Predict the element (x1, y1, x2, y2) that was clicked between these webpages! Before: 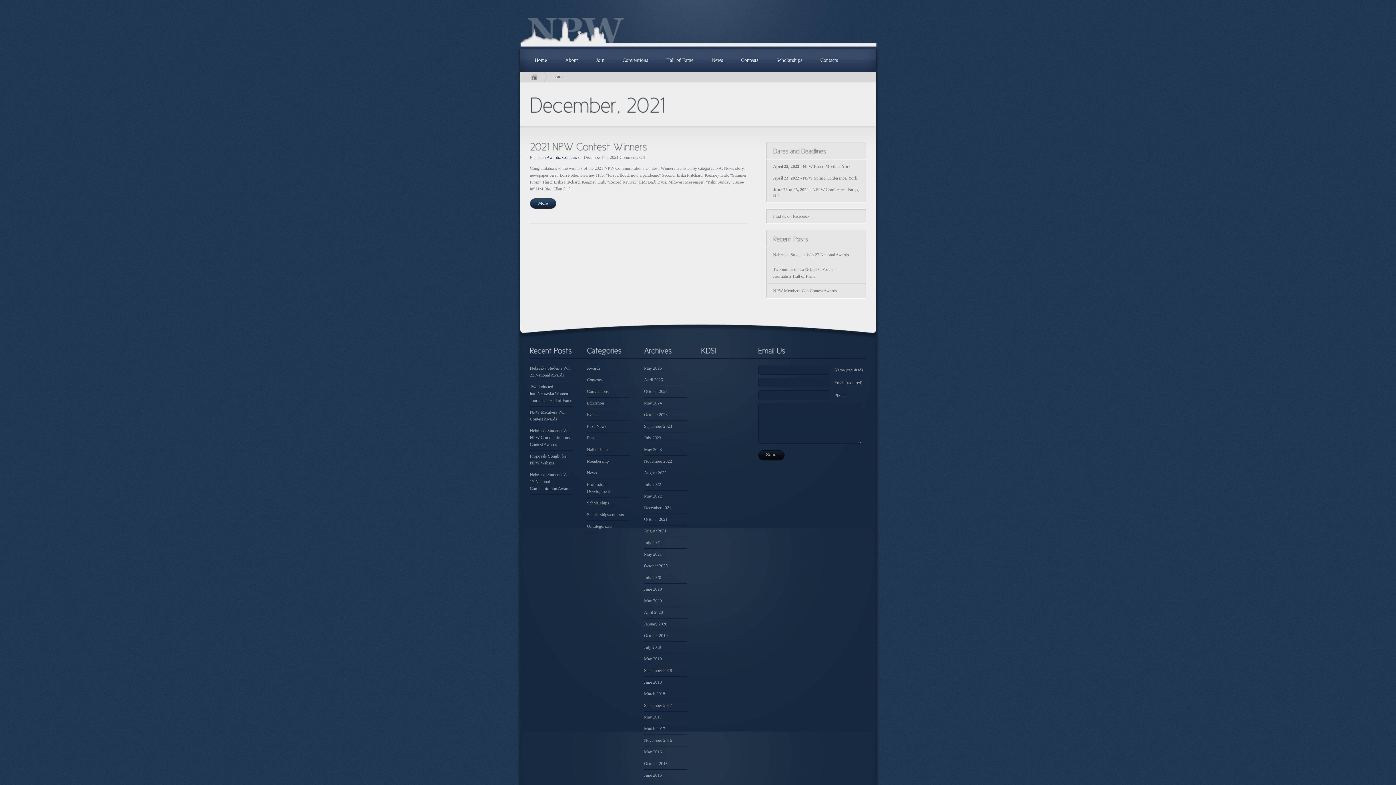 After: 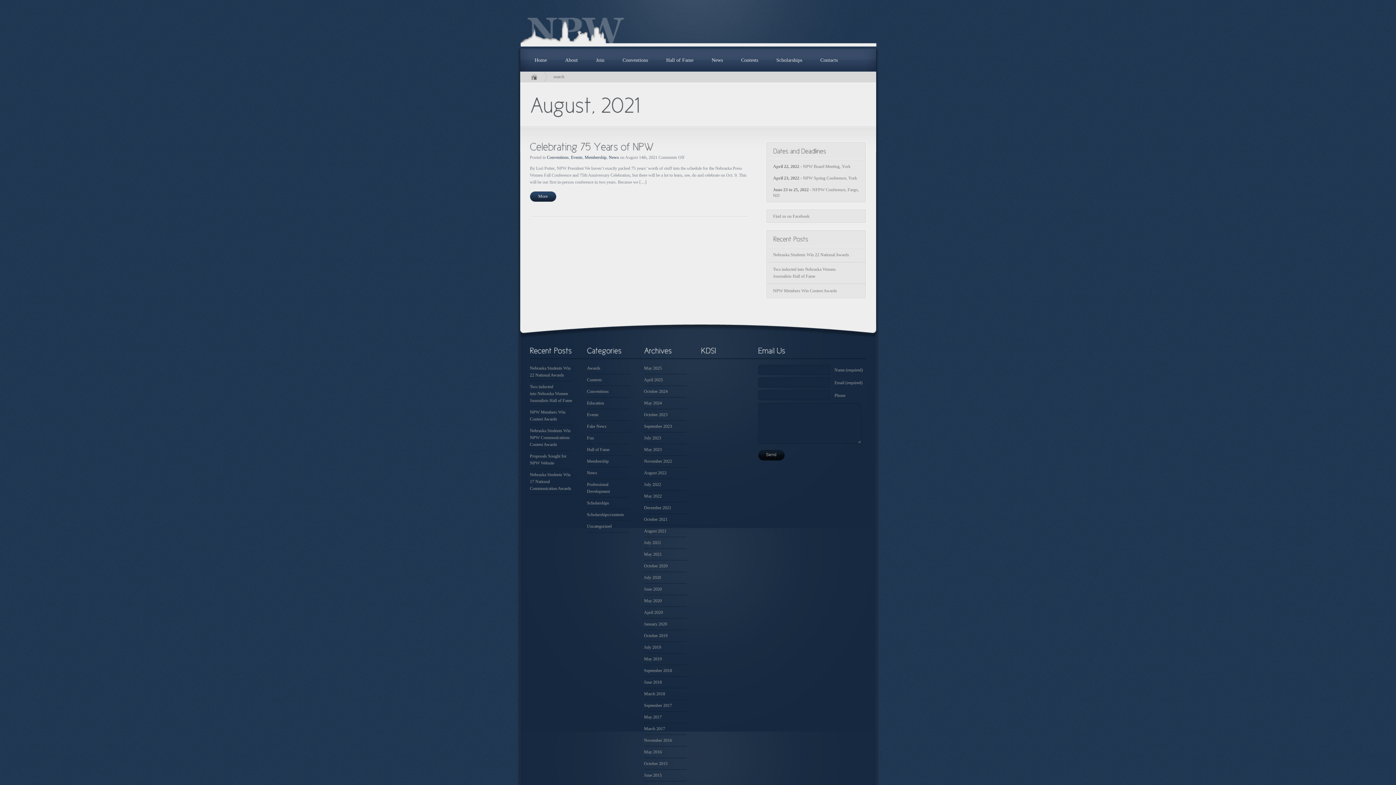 Action: bbox: (644, 528, 666, 533) label: August 2021